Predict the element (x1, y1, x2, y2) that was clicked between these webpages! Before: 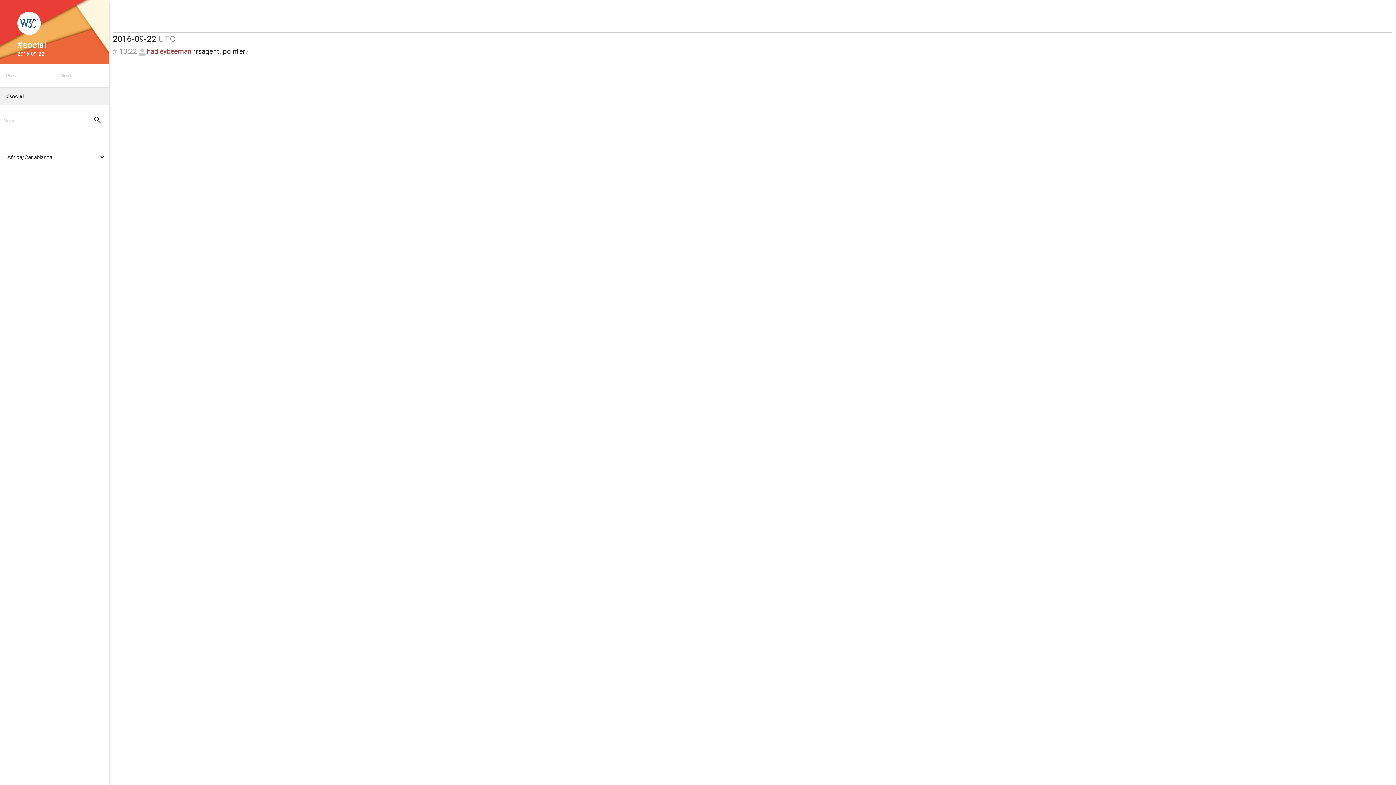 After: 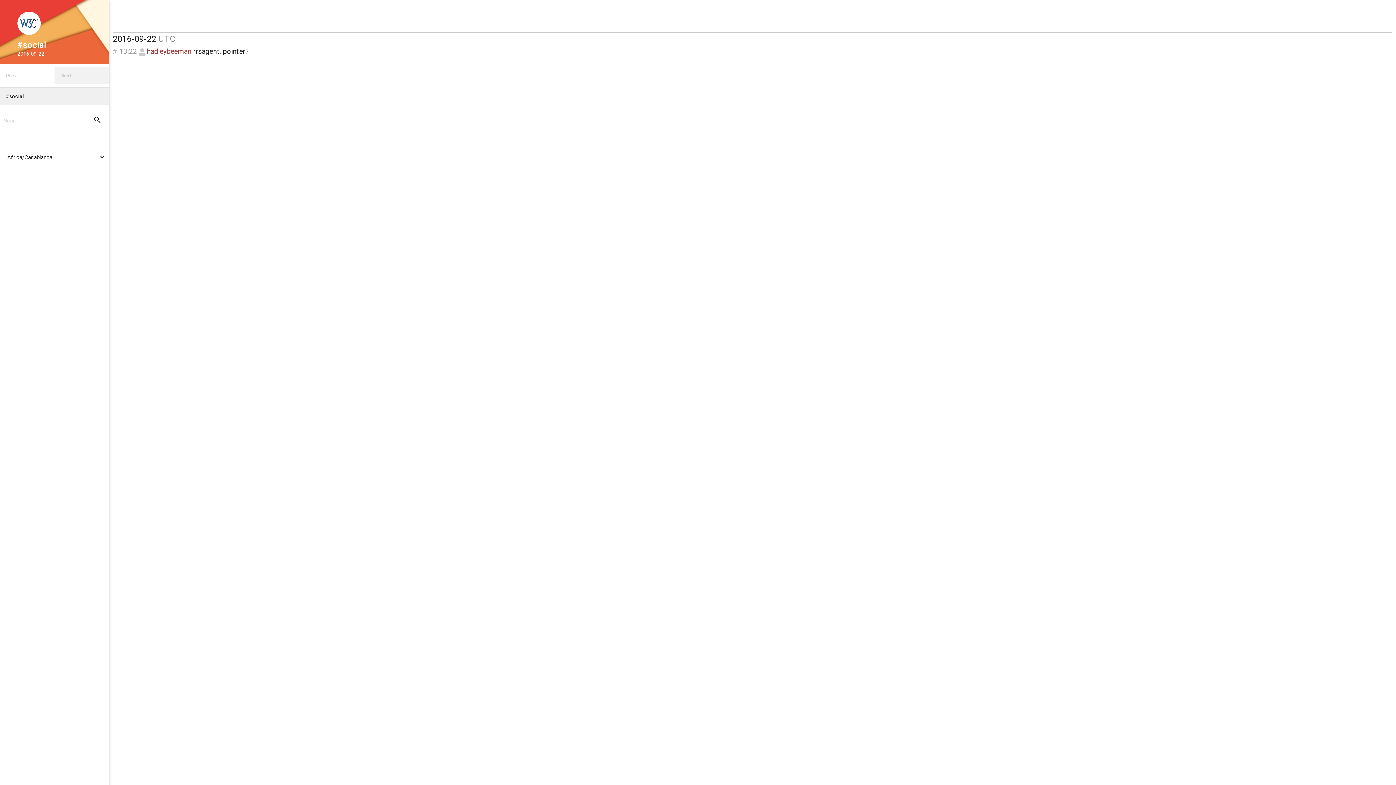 Action: bbox: (54, 66, 109, 84) label: Next